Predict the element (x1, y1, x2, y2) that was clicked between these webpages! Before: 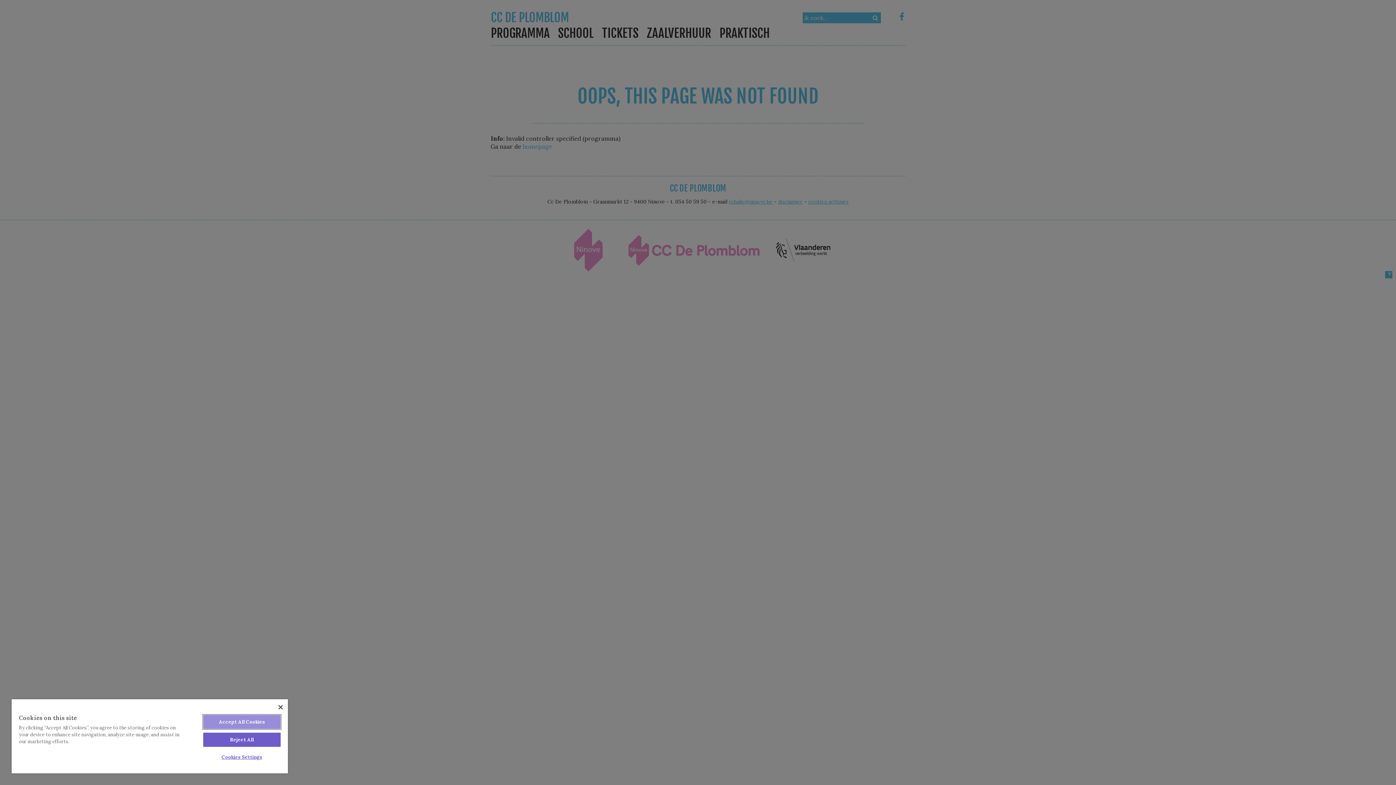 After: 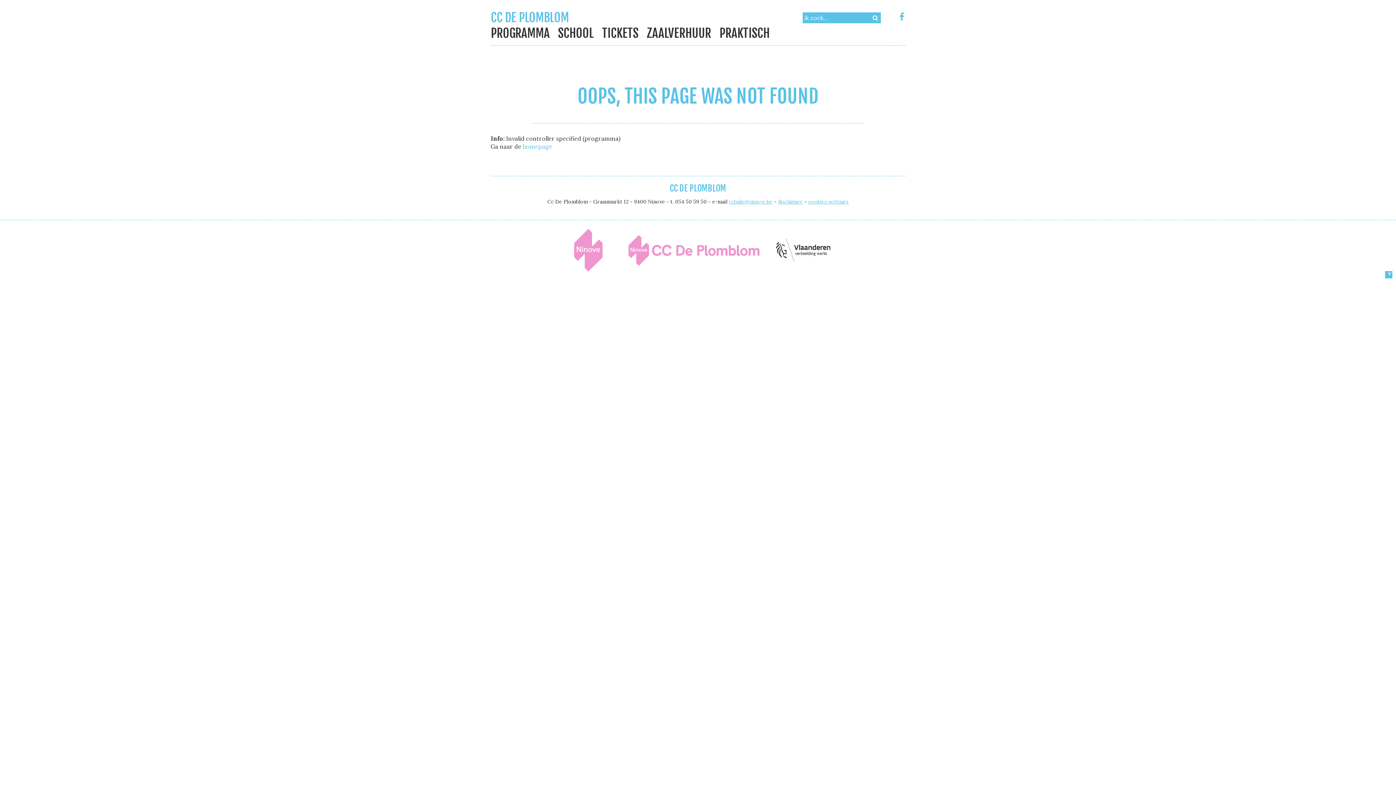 Action: bbox: (203, 733, 280, 747) label: Reject All